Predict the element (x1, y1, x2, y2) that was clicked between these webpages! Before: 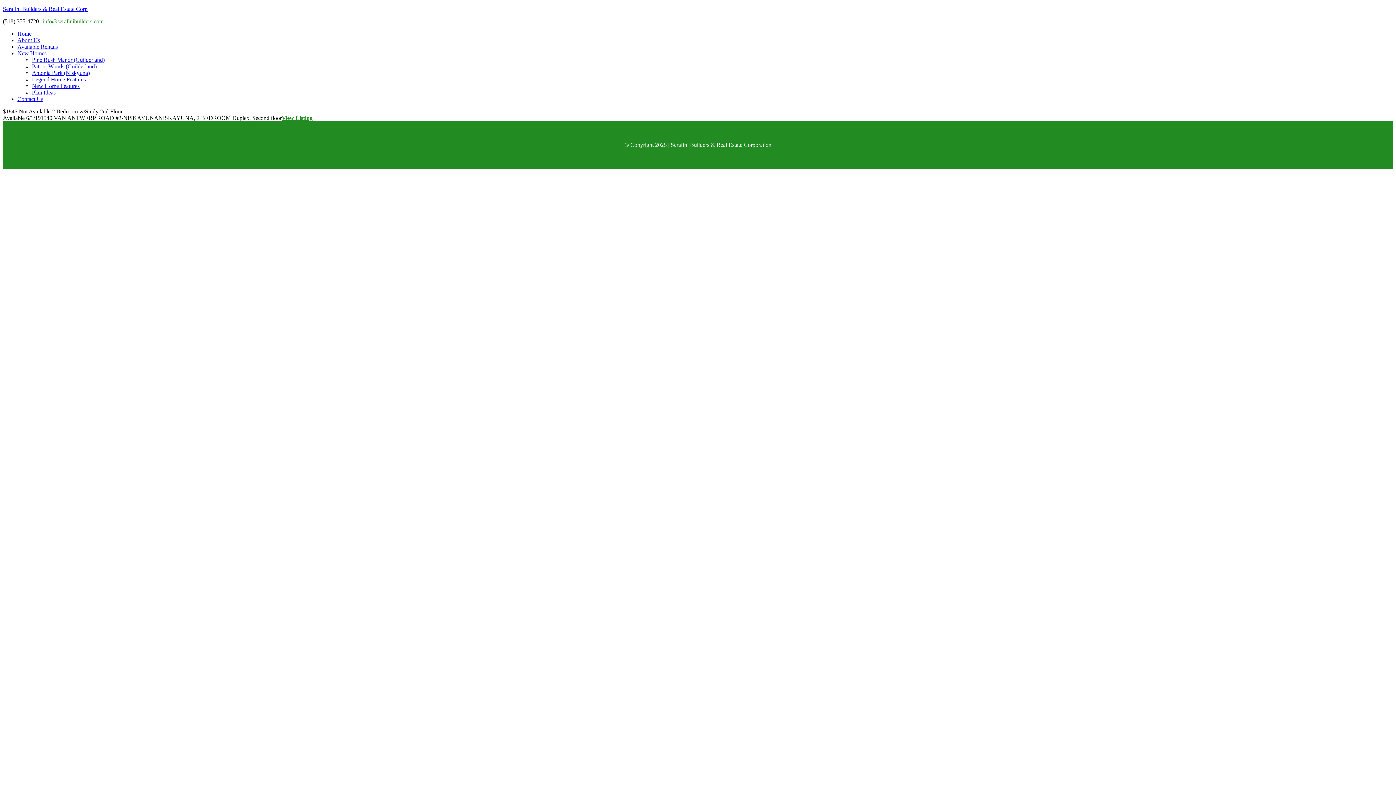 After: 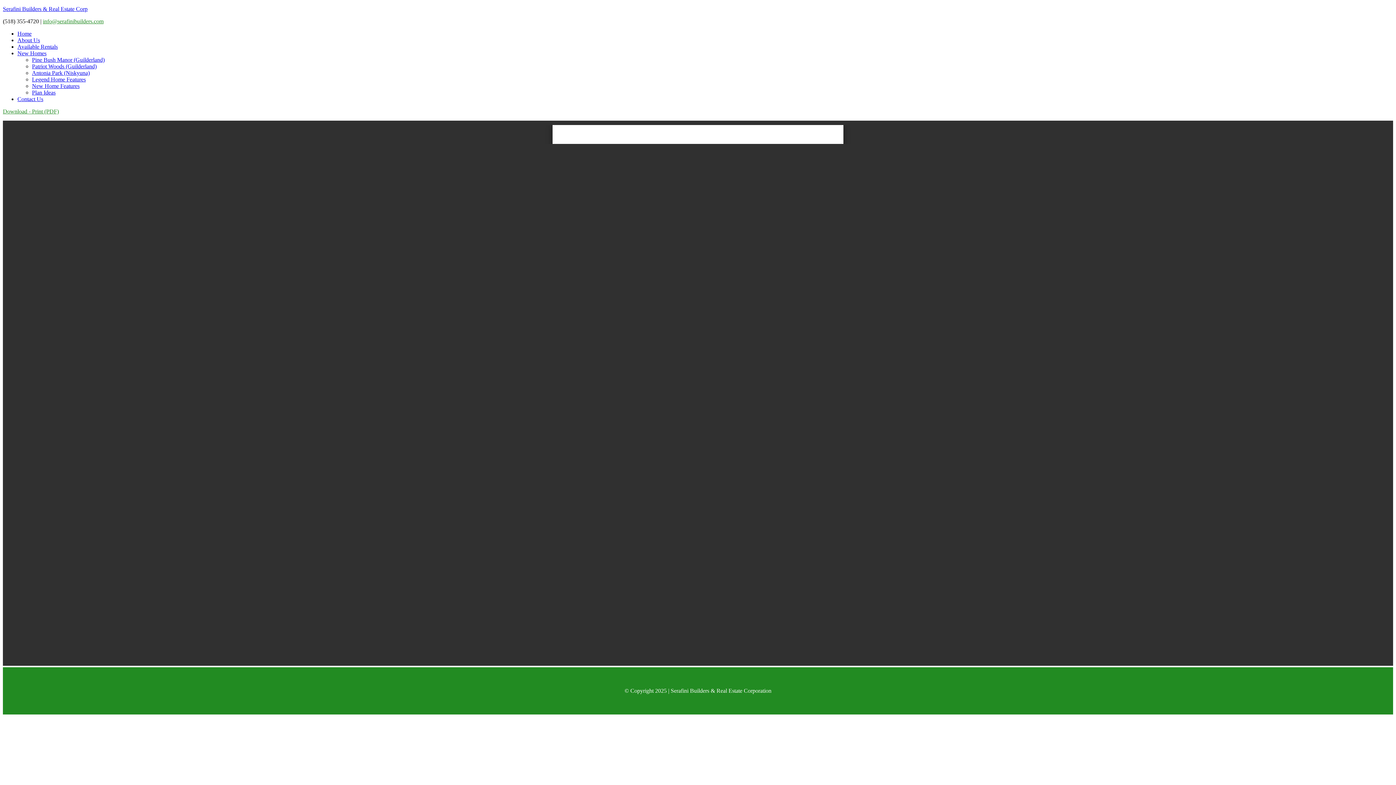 Action: bbox: (32, 76, 85, 82) label: Legend Home Features